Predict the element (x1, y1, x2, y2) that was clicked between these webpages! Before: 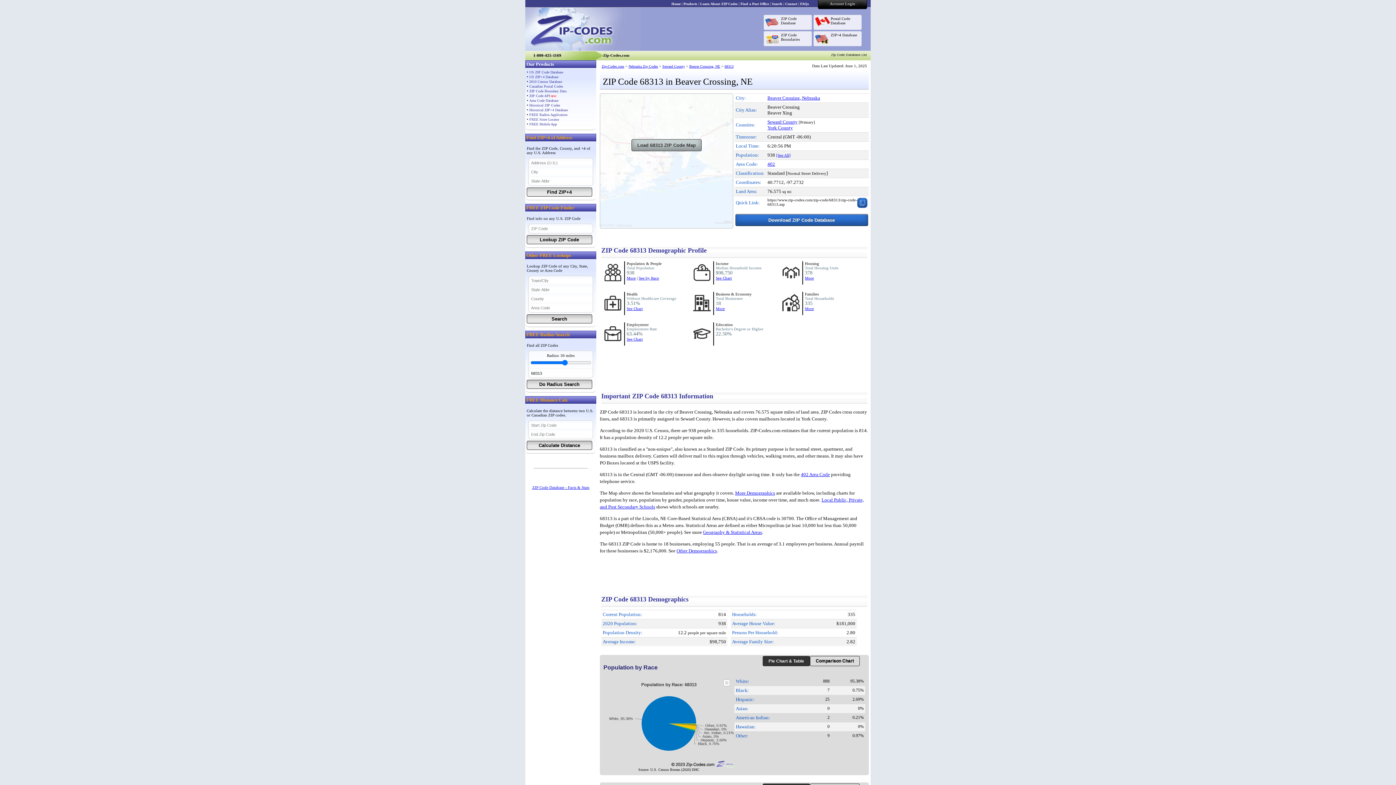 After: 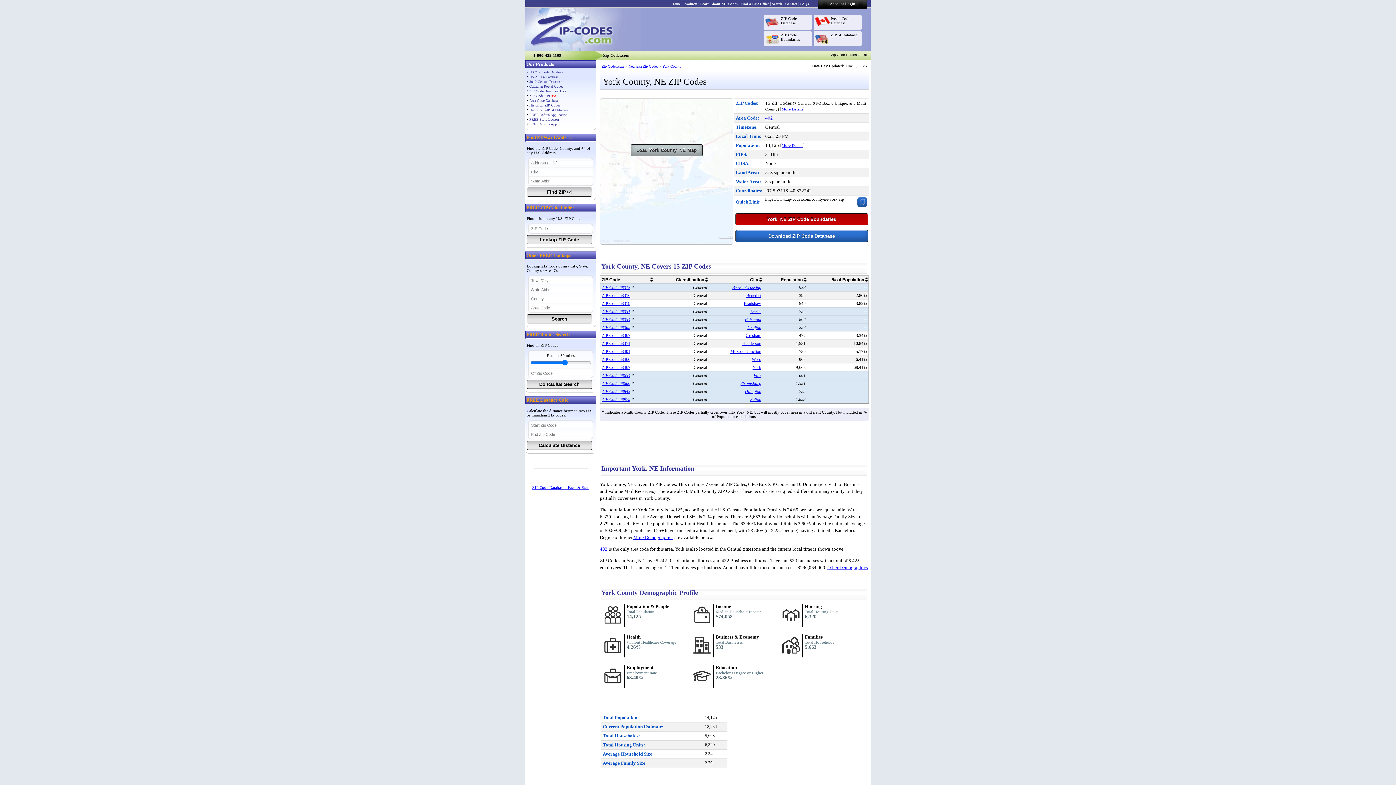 Action: label: York County bbox: (767, 125, 793, 130)